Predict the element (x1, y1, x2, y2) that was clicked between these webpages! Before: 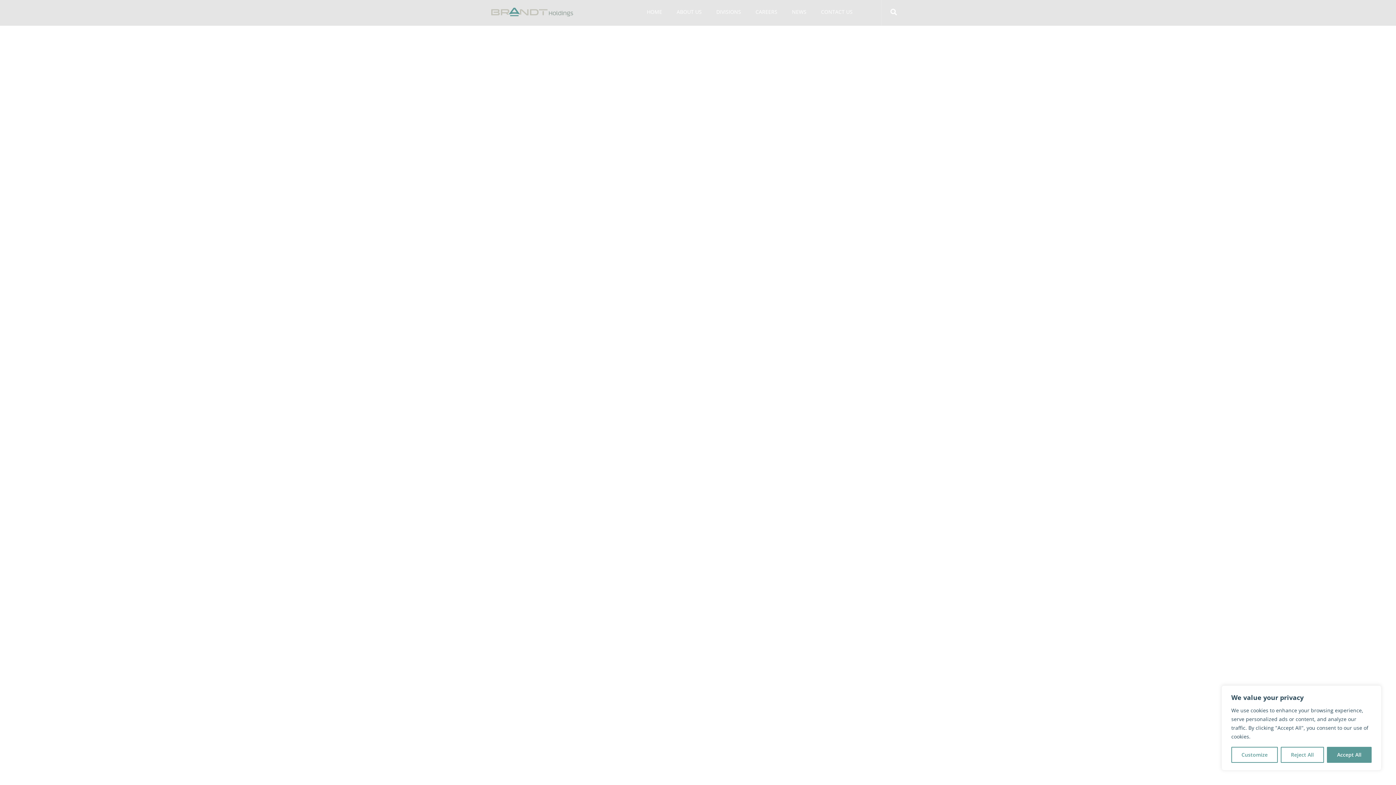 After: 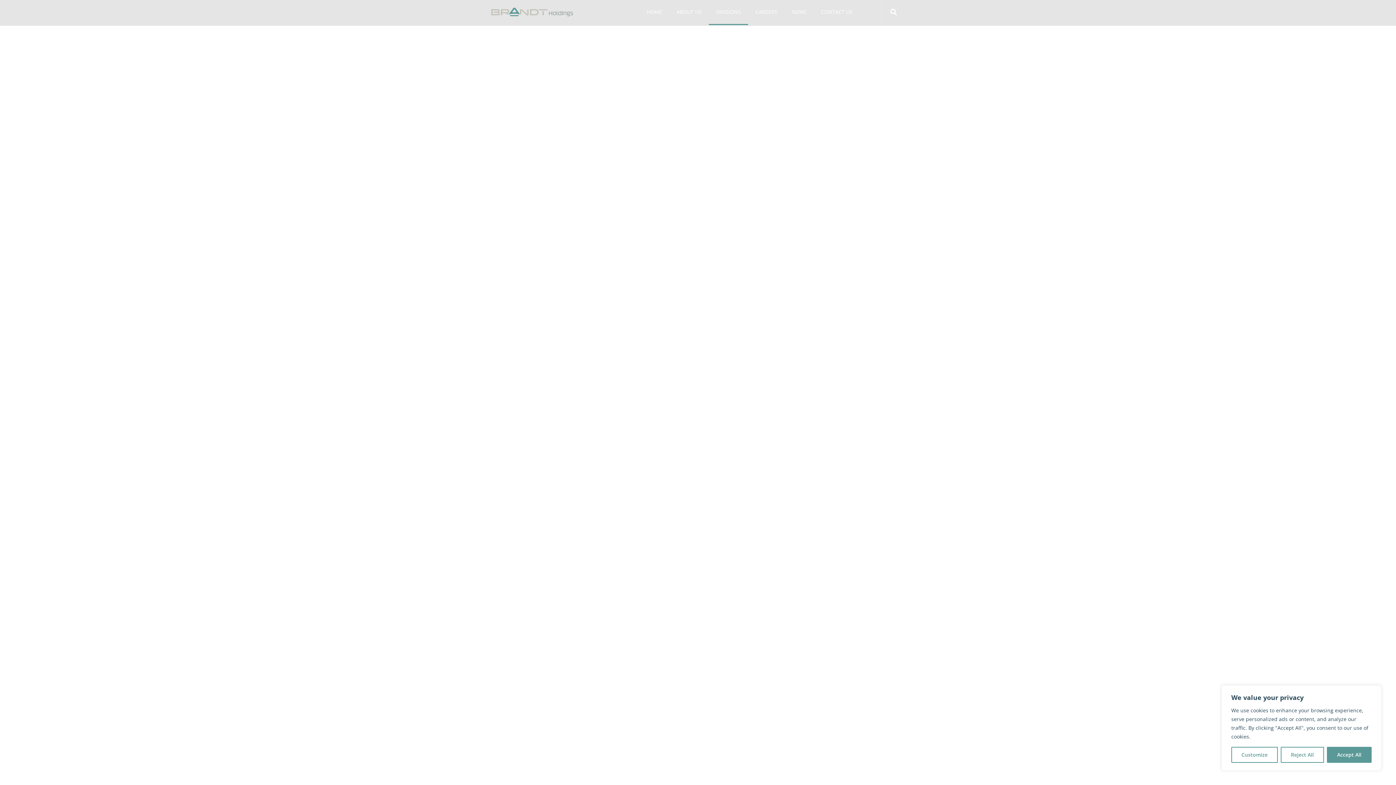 Action: label: DIVISIONS bbox: (709, -1, 748, 24)